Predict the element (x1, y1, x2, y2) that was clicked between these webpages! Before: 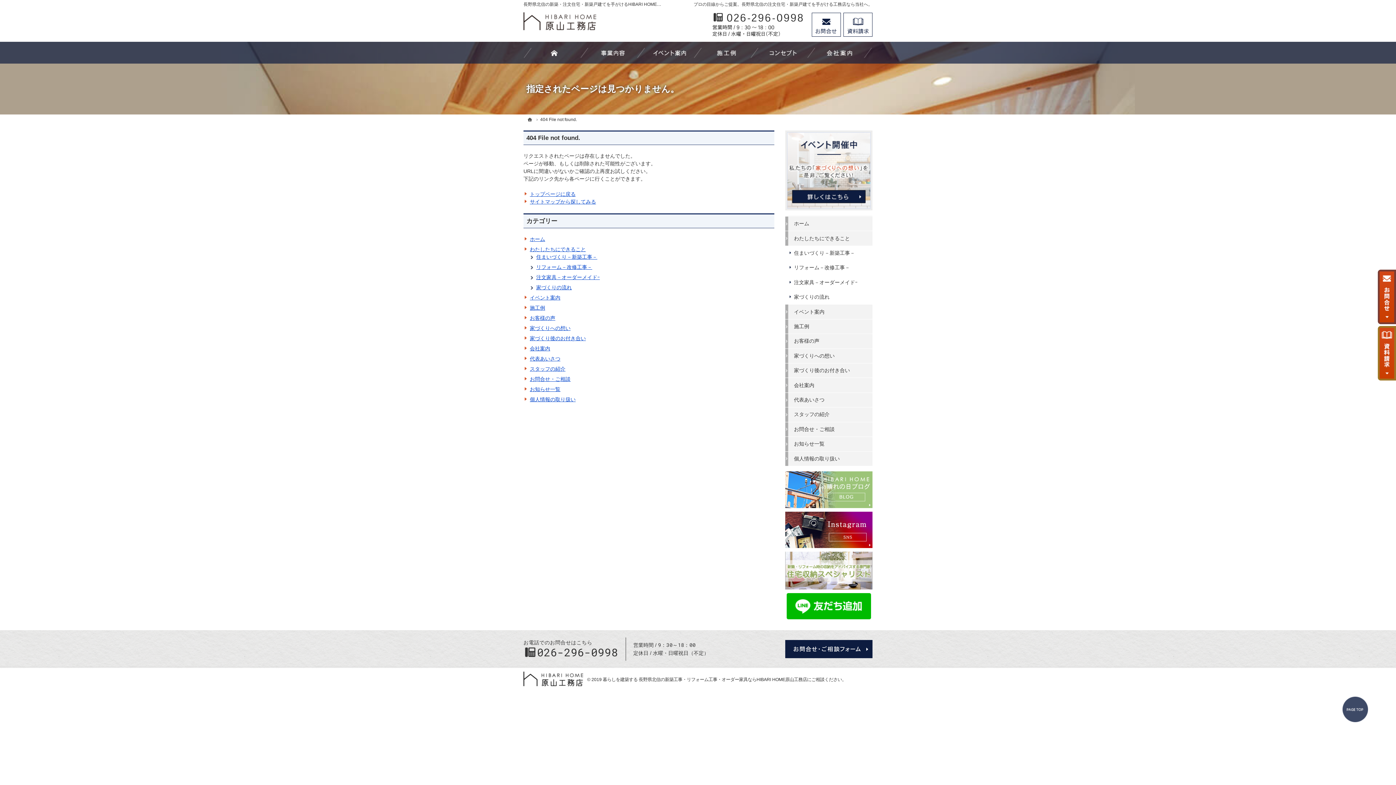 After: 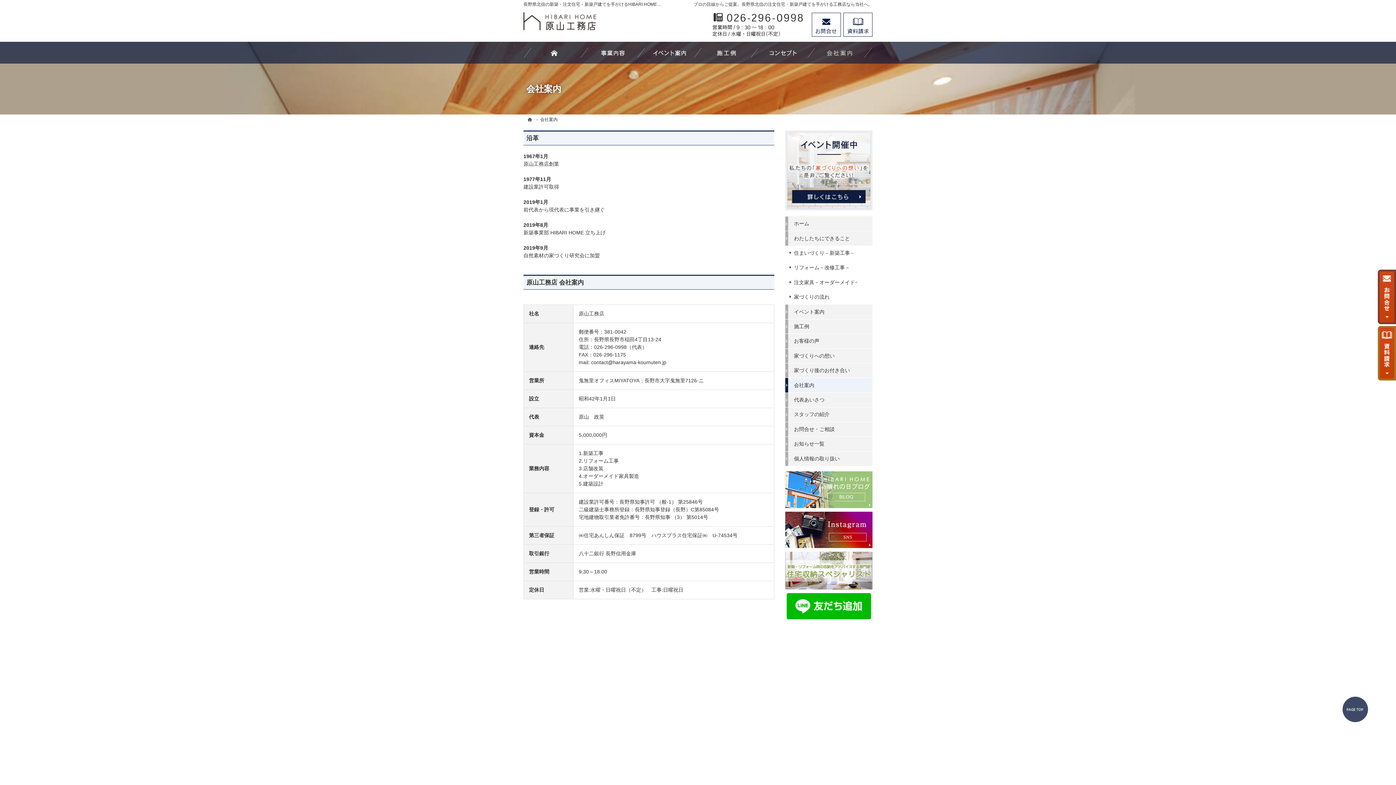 Action: label: 会社案内 bbox: (816, 41, 864, 63)